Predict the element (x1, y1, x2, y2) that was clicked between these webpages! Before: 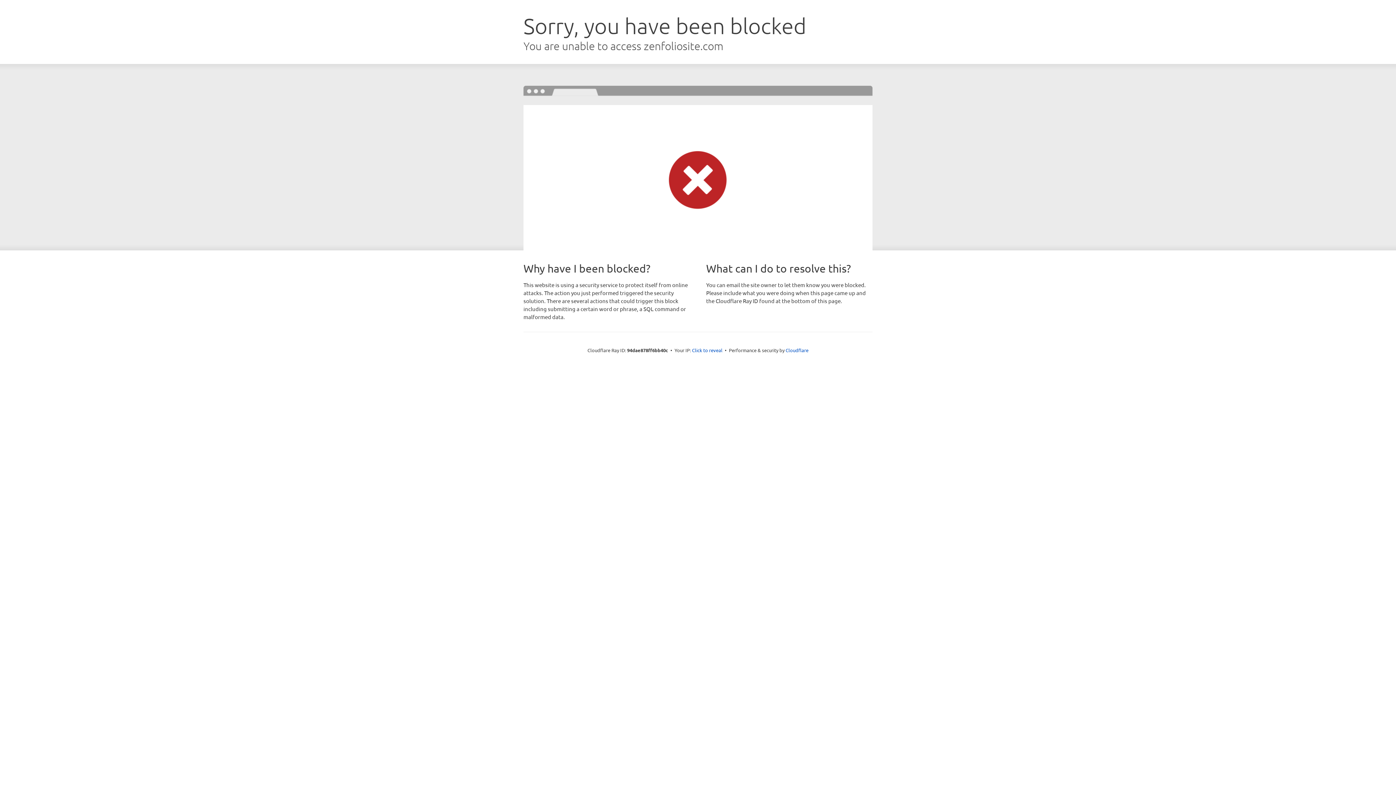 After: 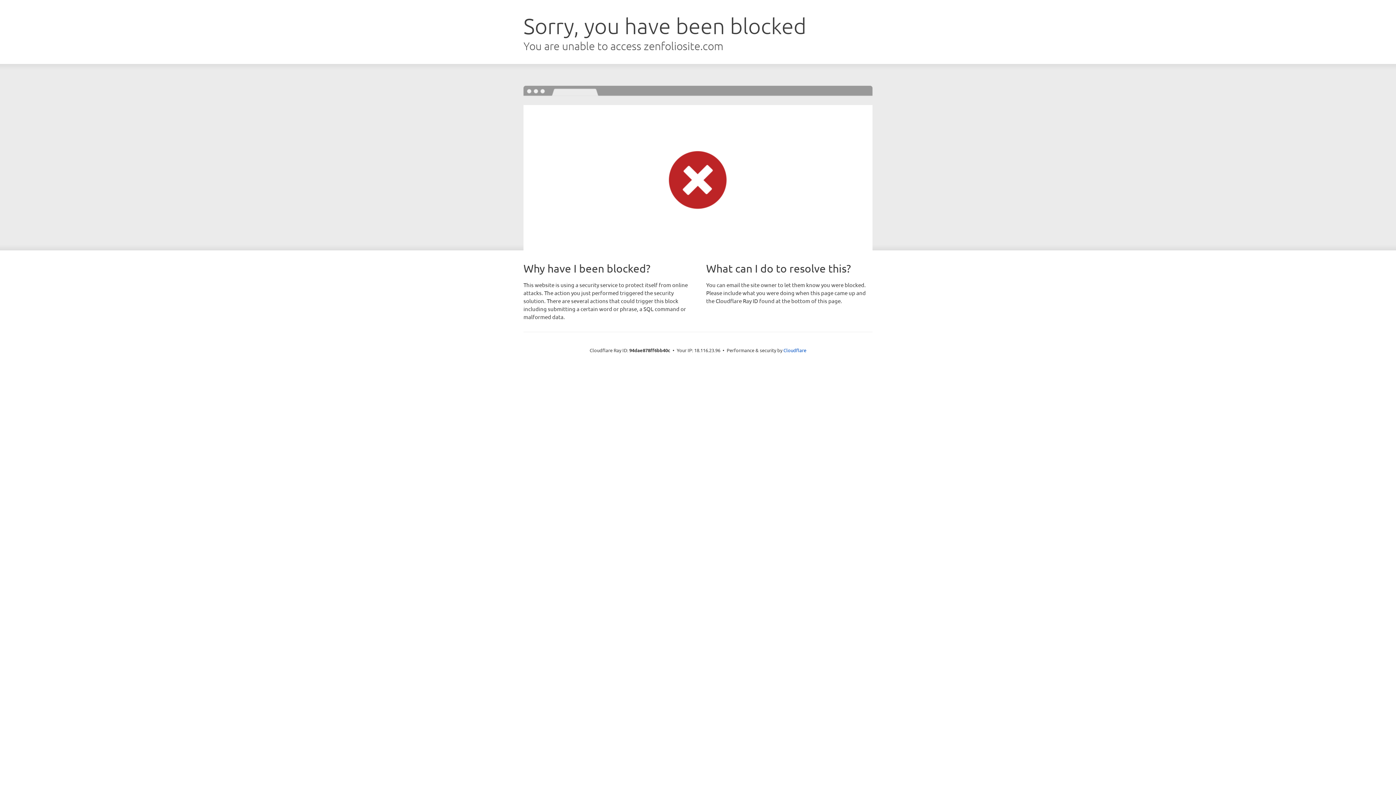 Action: label: Click to reveal bbox: (692, 346, 722, 353)